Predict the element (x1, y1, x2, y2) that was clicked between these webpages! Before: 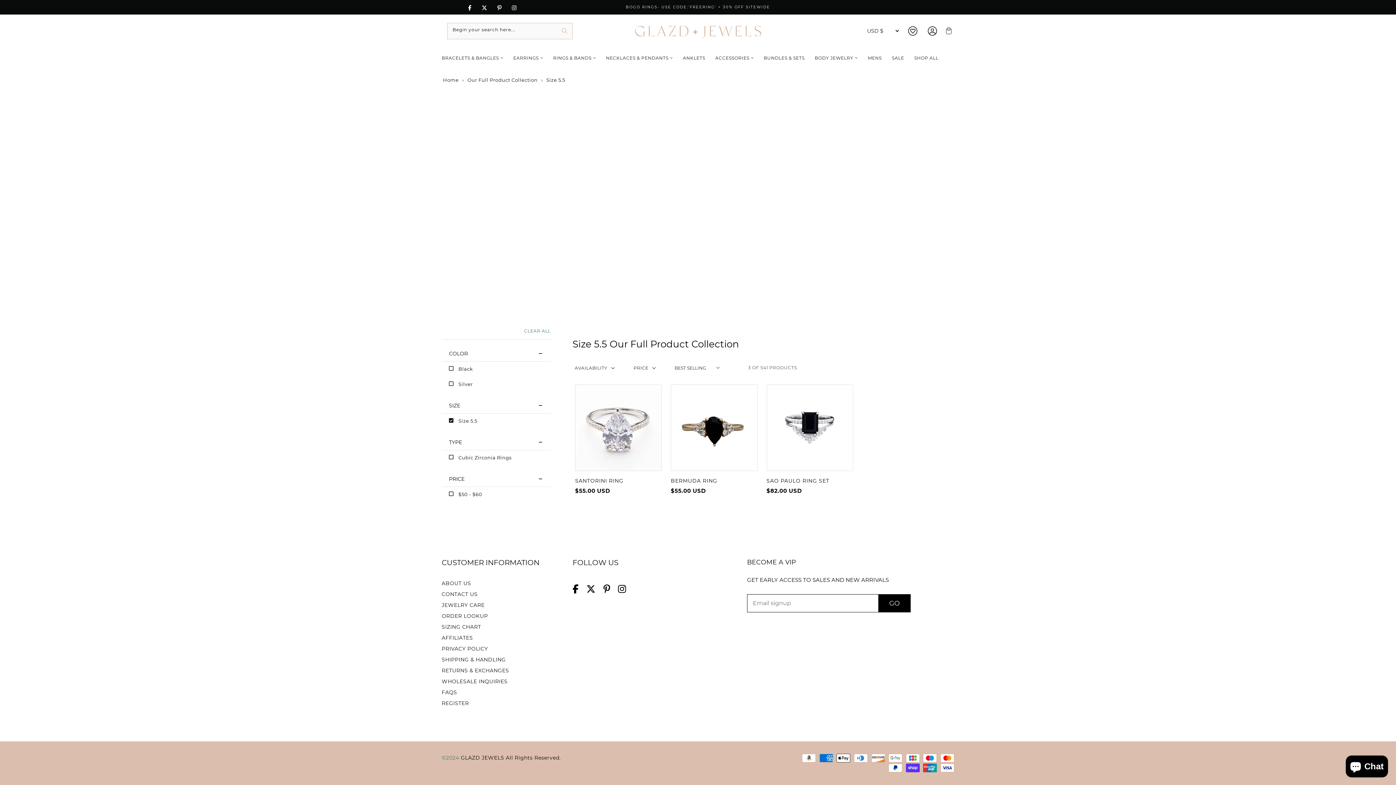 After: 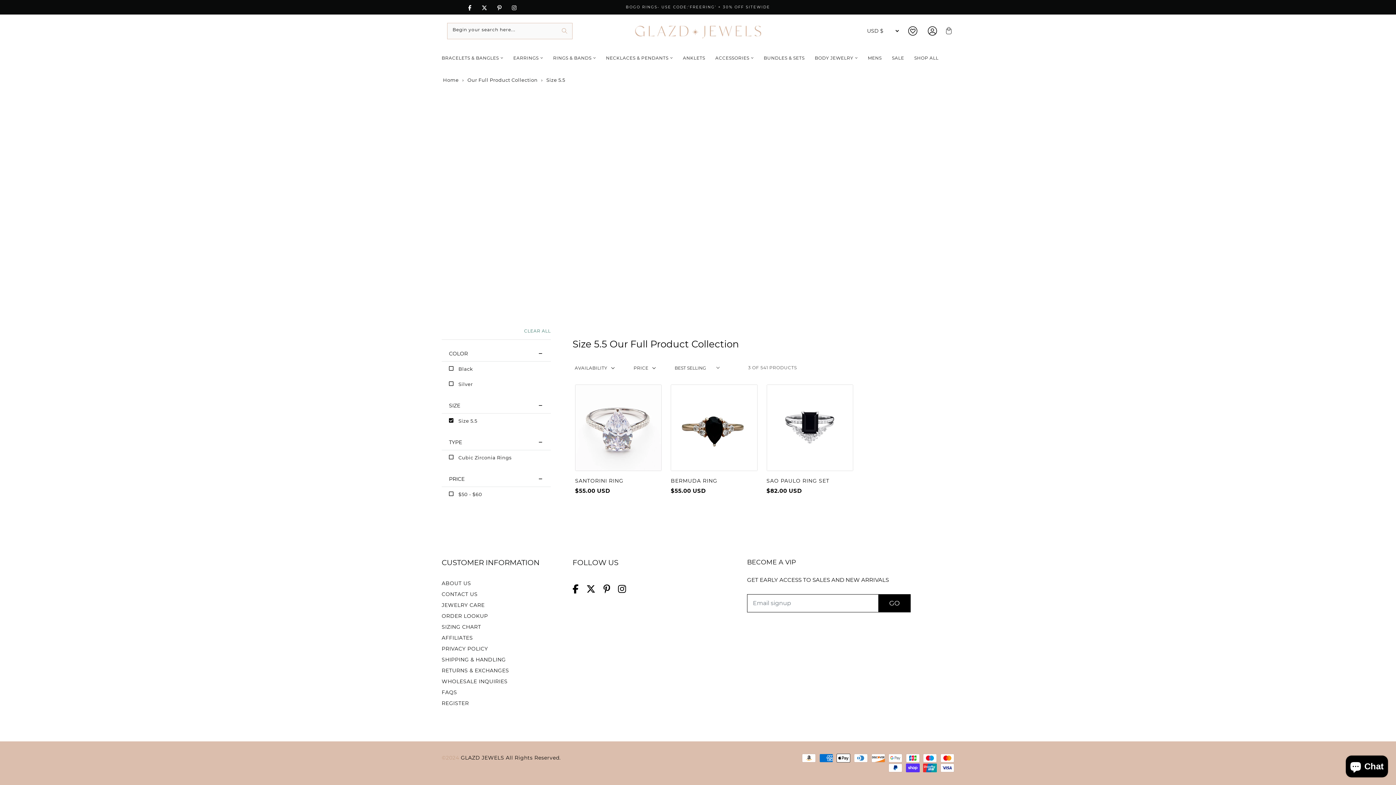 Action: label: ©2024  bbox: (441, 754, 460, 761)